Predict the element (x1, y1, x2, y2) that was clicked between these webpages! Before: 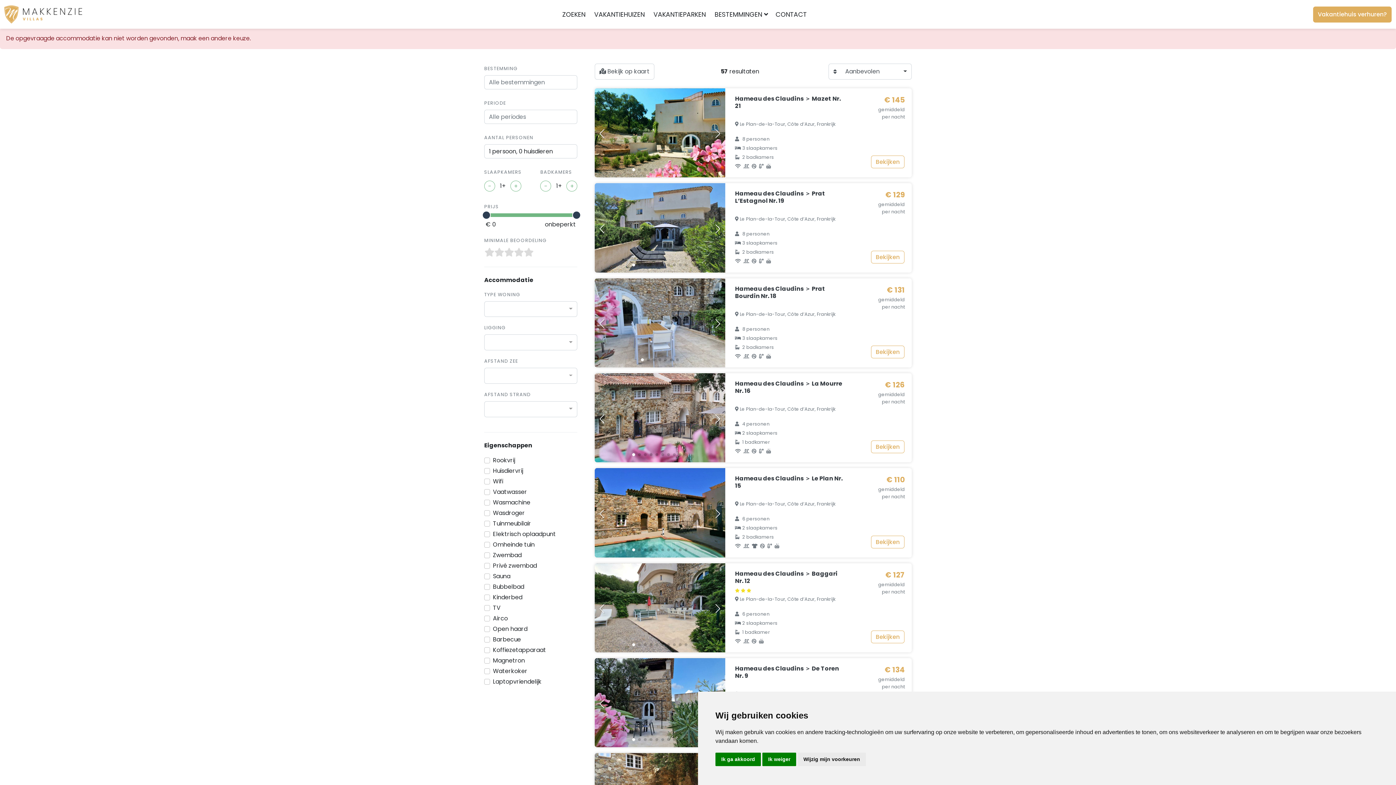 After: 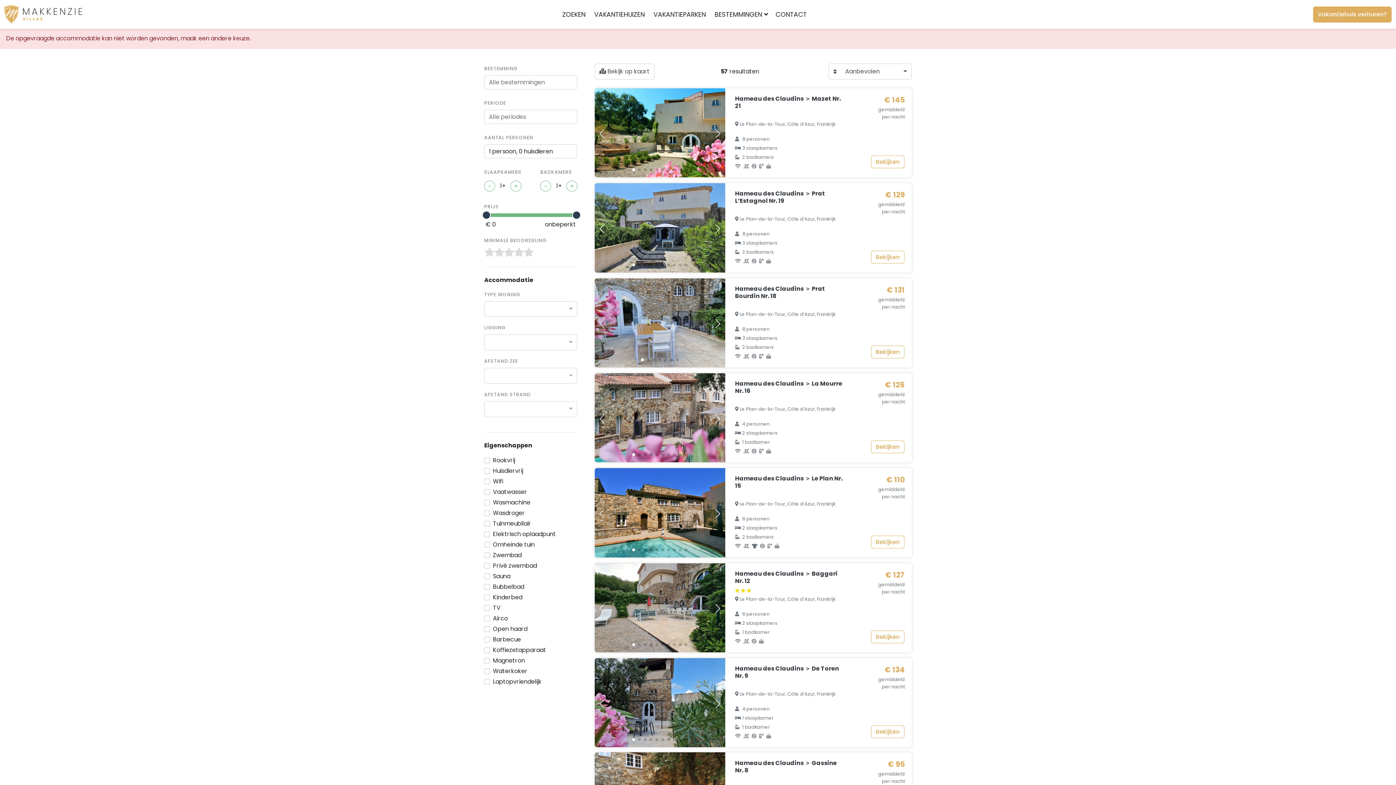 Action: bbox: (762, 753, 796, 766) label: Ik weiger